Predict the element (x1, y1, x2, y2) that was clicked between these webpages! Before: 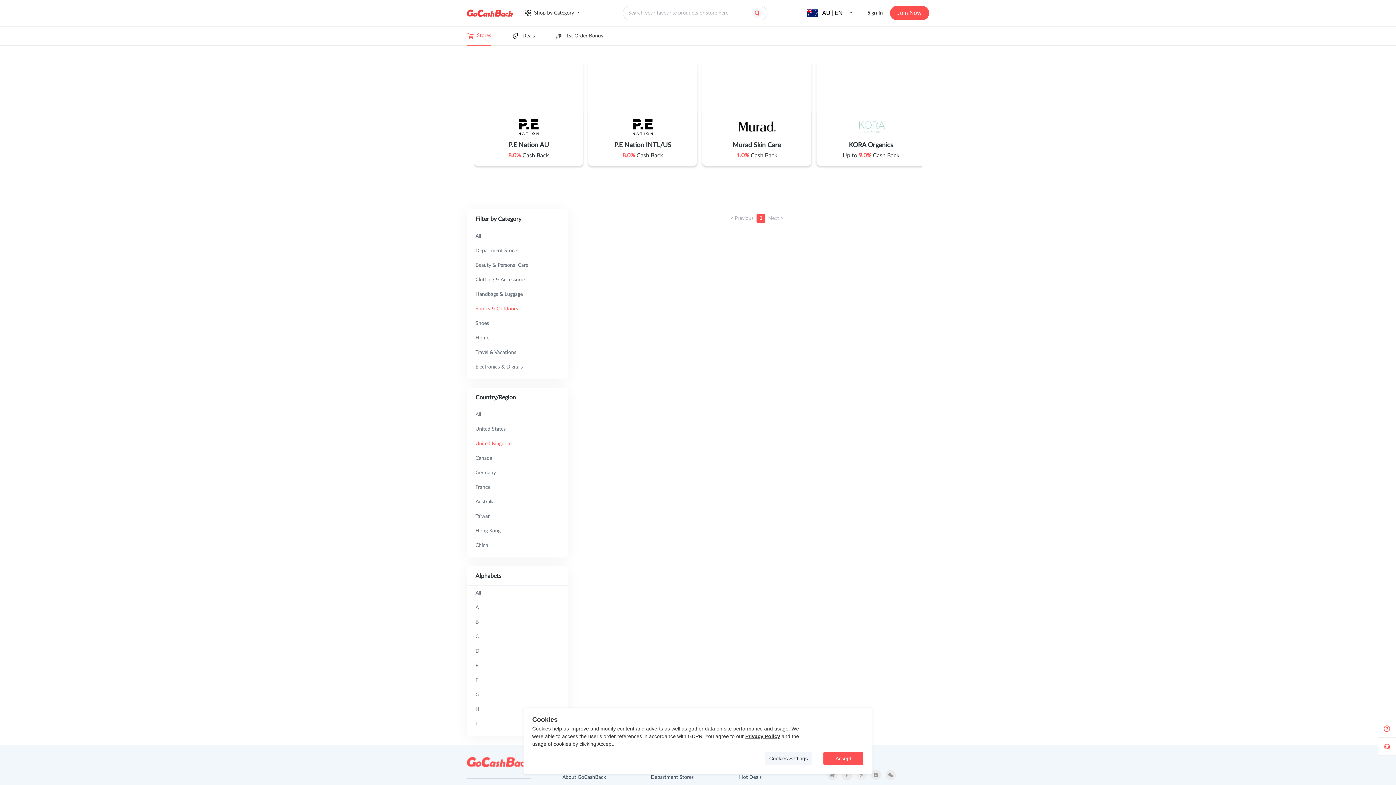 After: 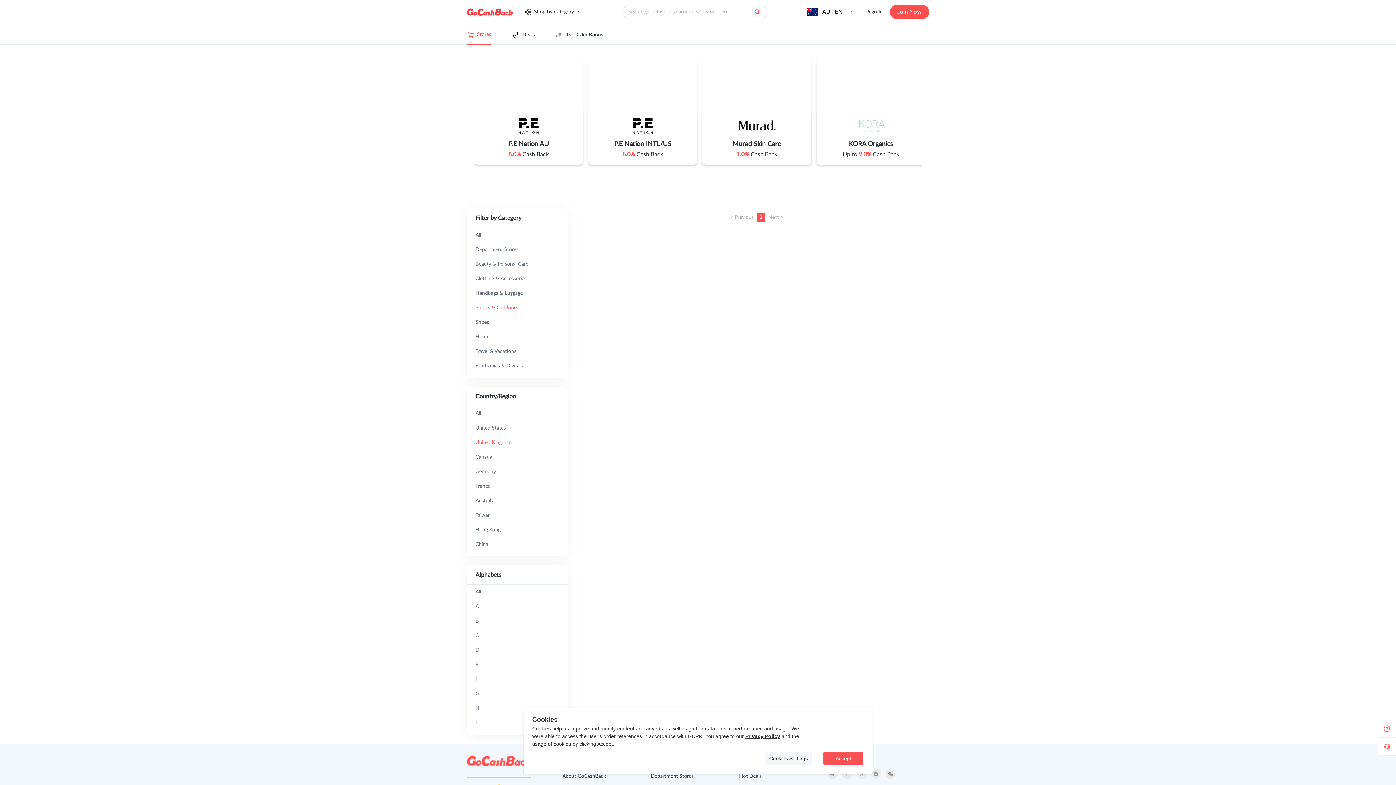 Action: bbox: (842, 770, 852, 786)